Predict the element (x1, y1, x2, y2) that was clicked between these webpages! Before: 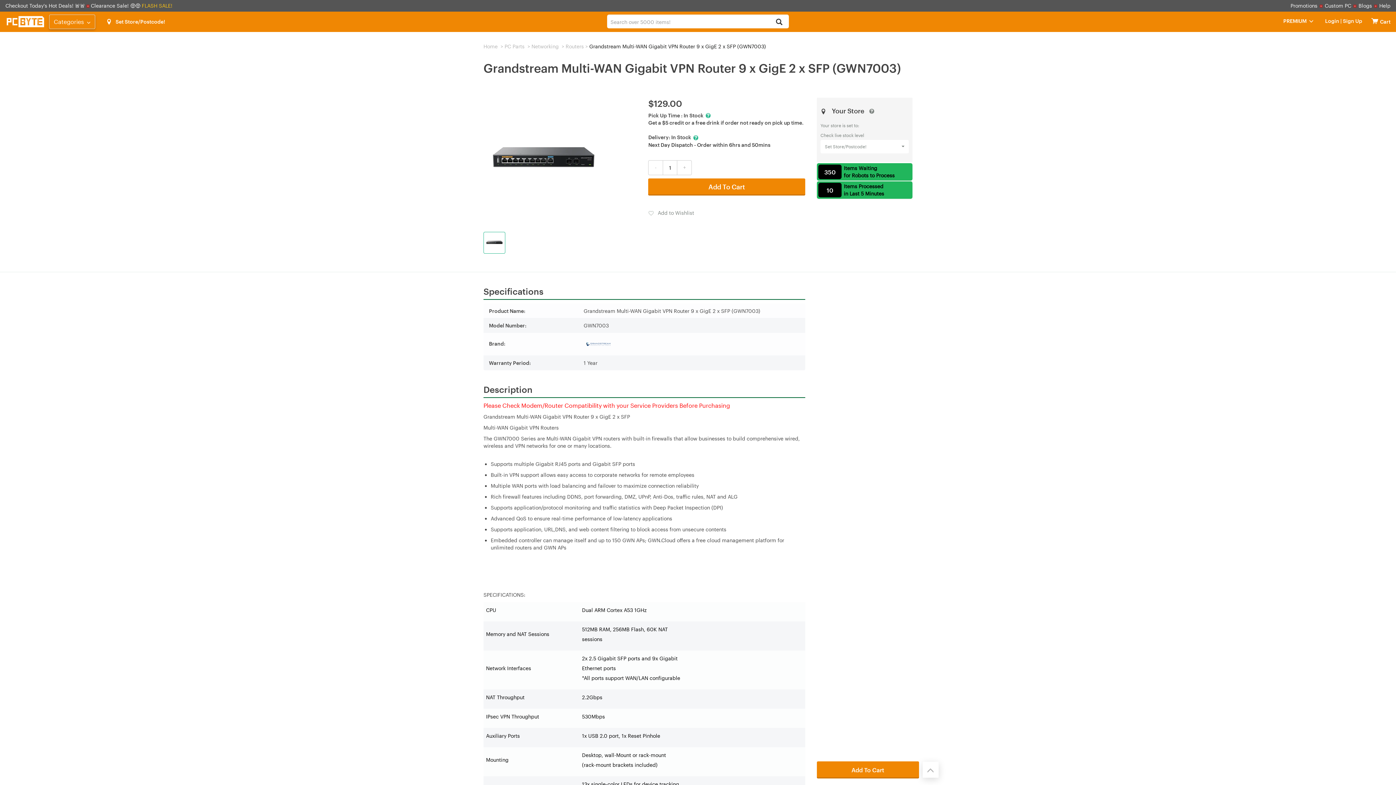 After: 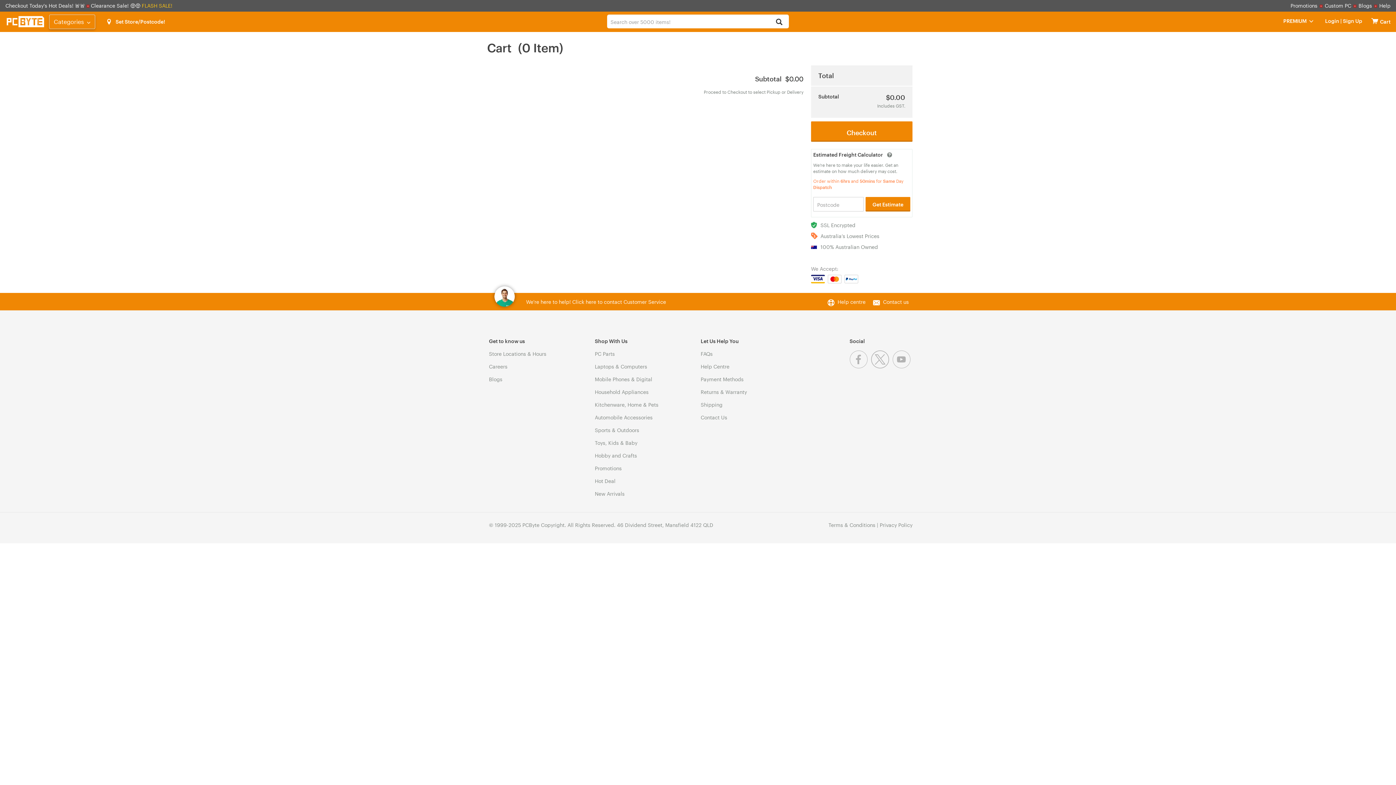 Action: label: Cart bbox: (1380, 17, 1390, 24)